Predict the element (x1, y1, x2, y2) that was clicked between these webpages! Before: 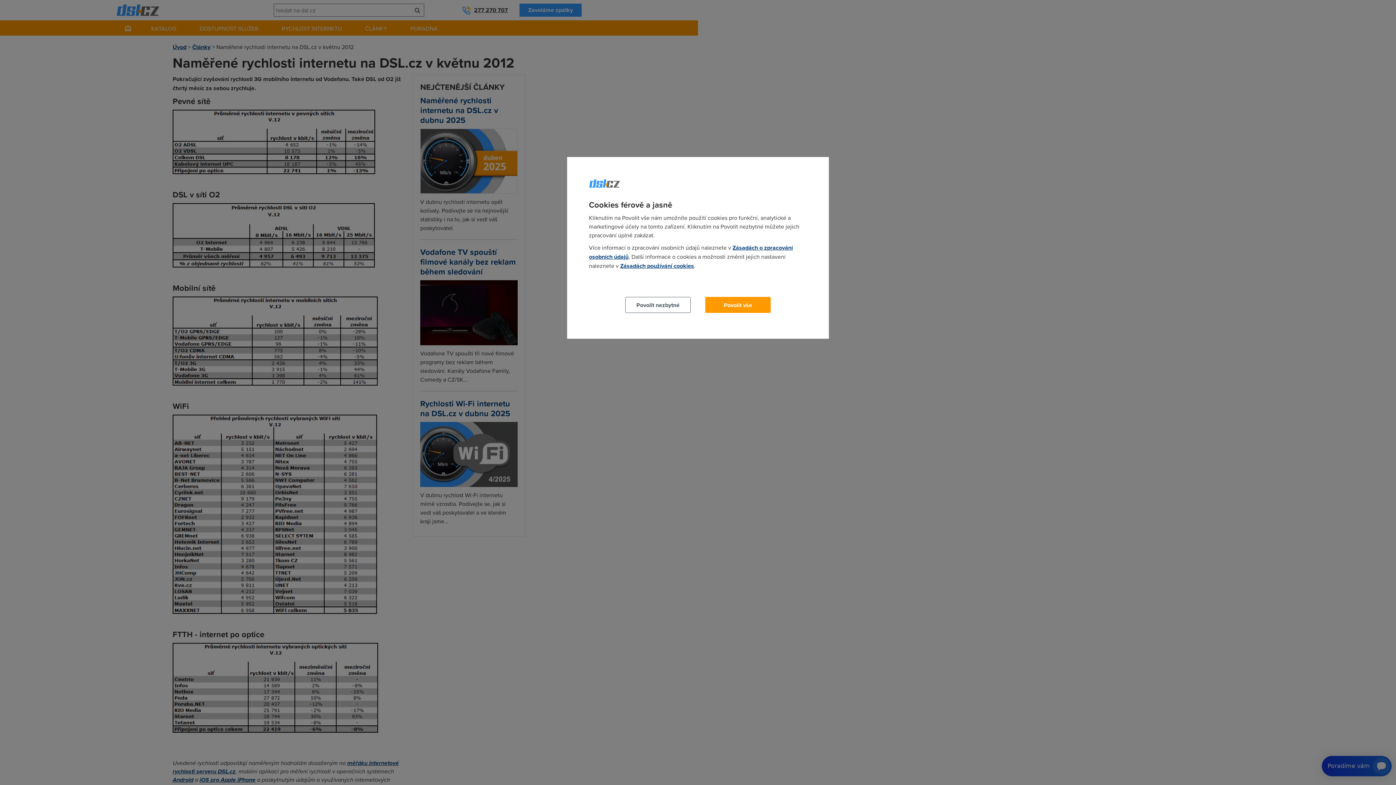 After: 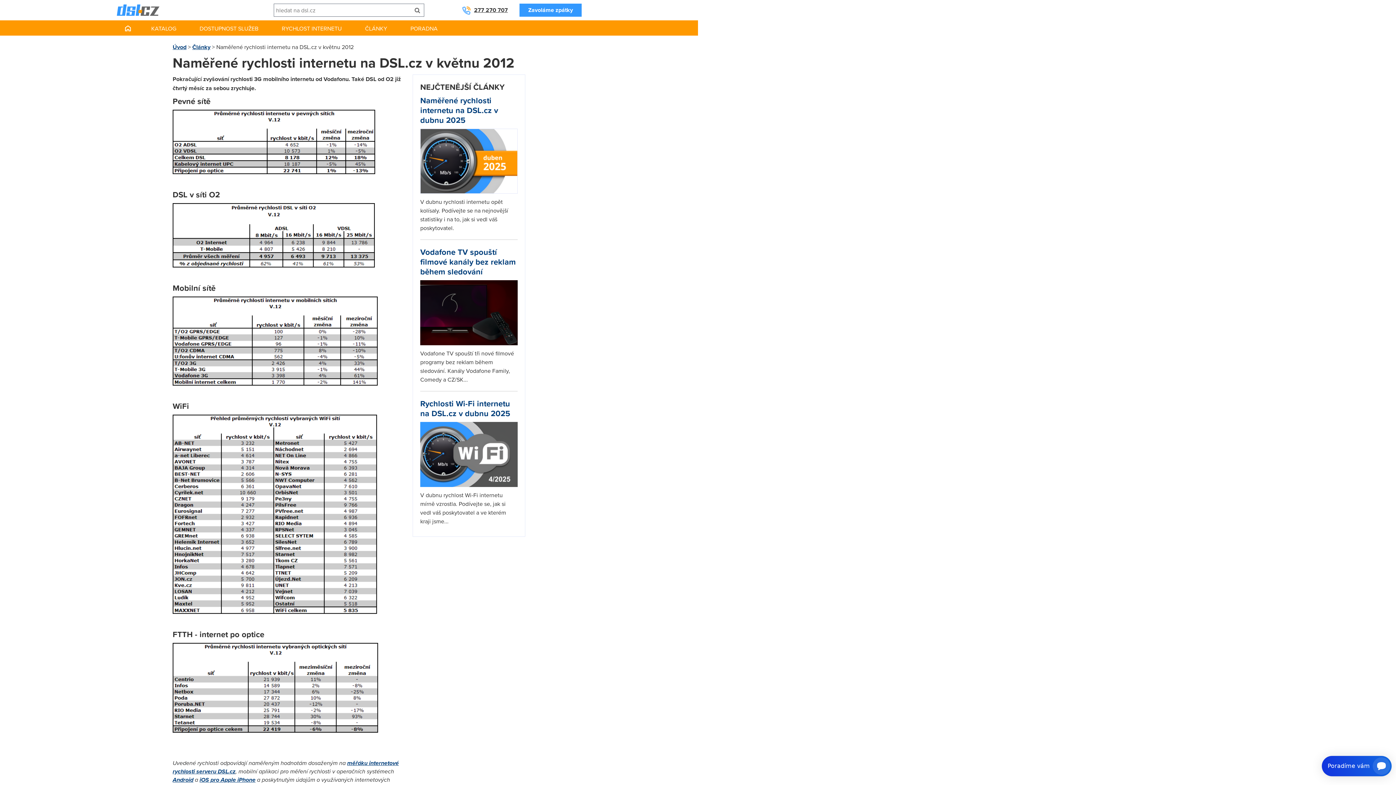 Action: label: Povolit nezbytné bbox: (625, 297, 690, 313)